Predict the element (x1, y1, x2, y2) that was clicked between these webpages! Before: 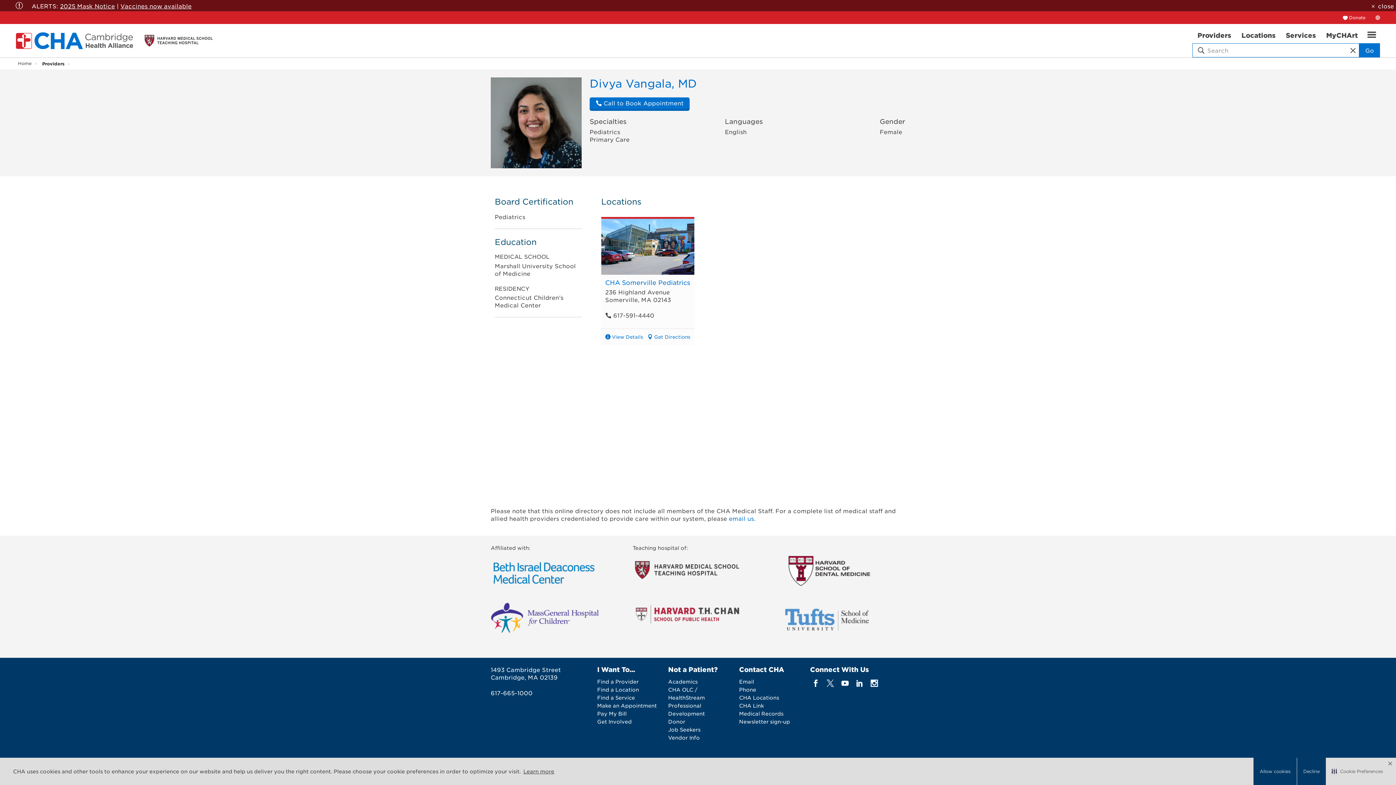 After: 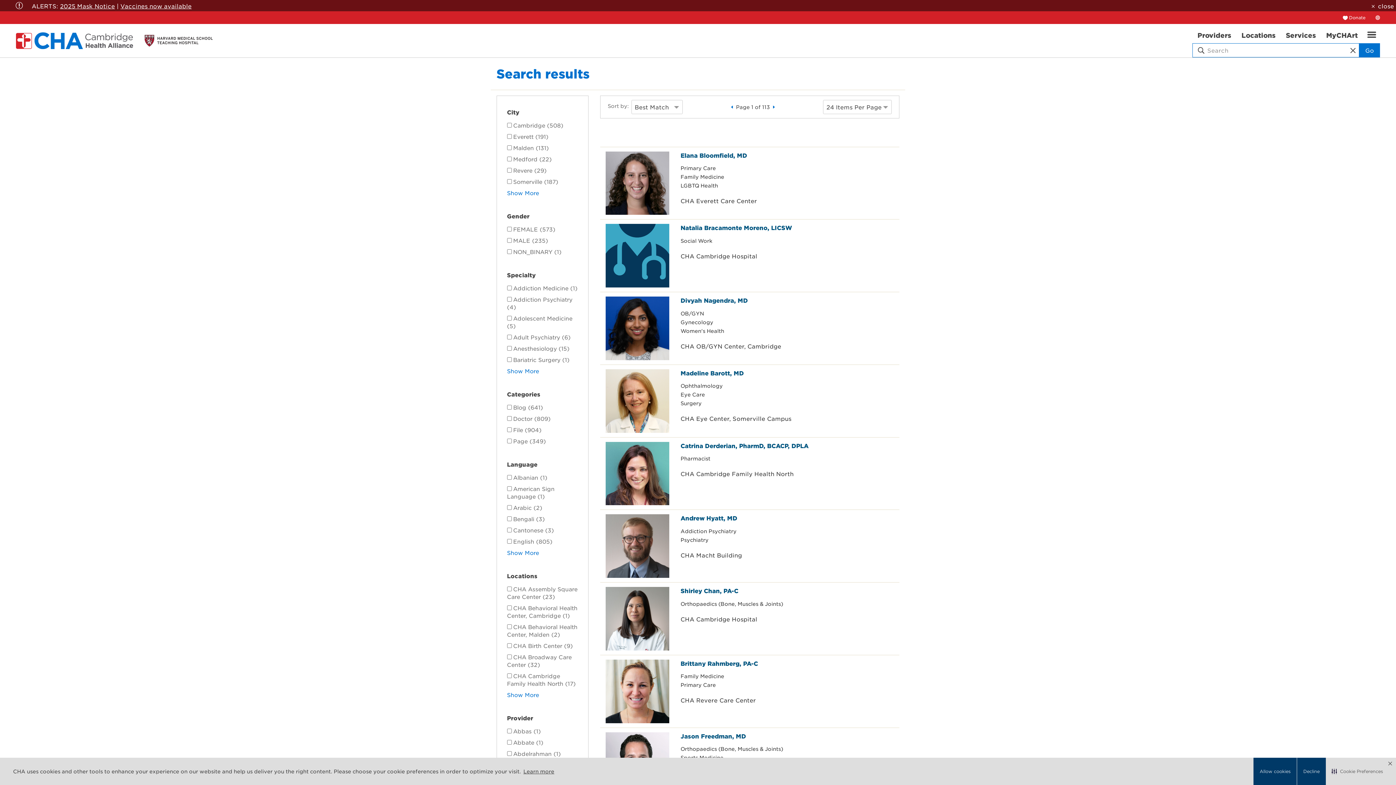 Action: label: Go bbox: (1359, 43, 1380, 57)